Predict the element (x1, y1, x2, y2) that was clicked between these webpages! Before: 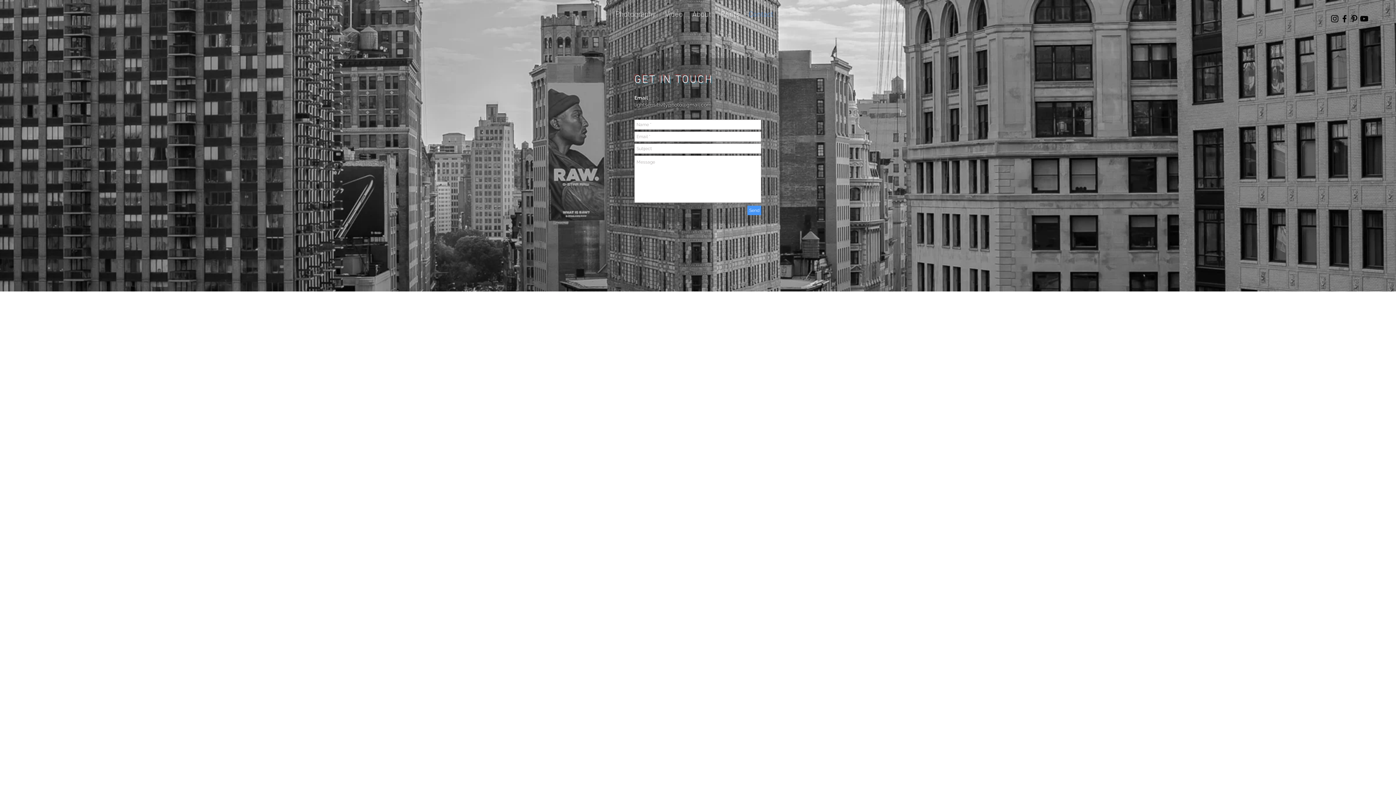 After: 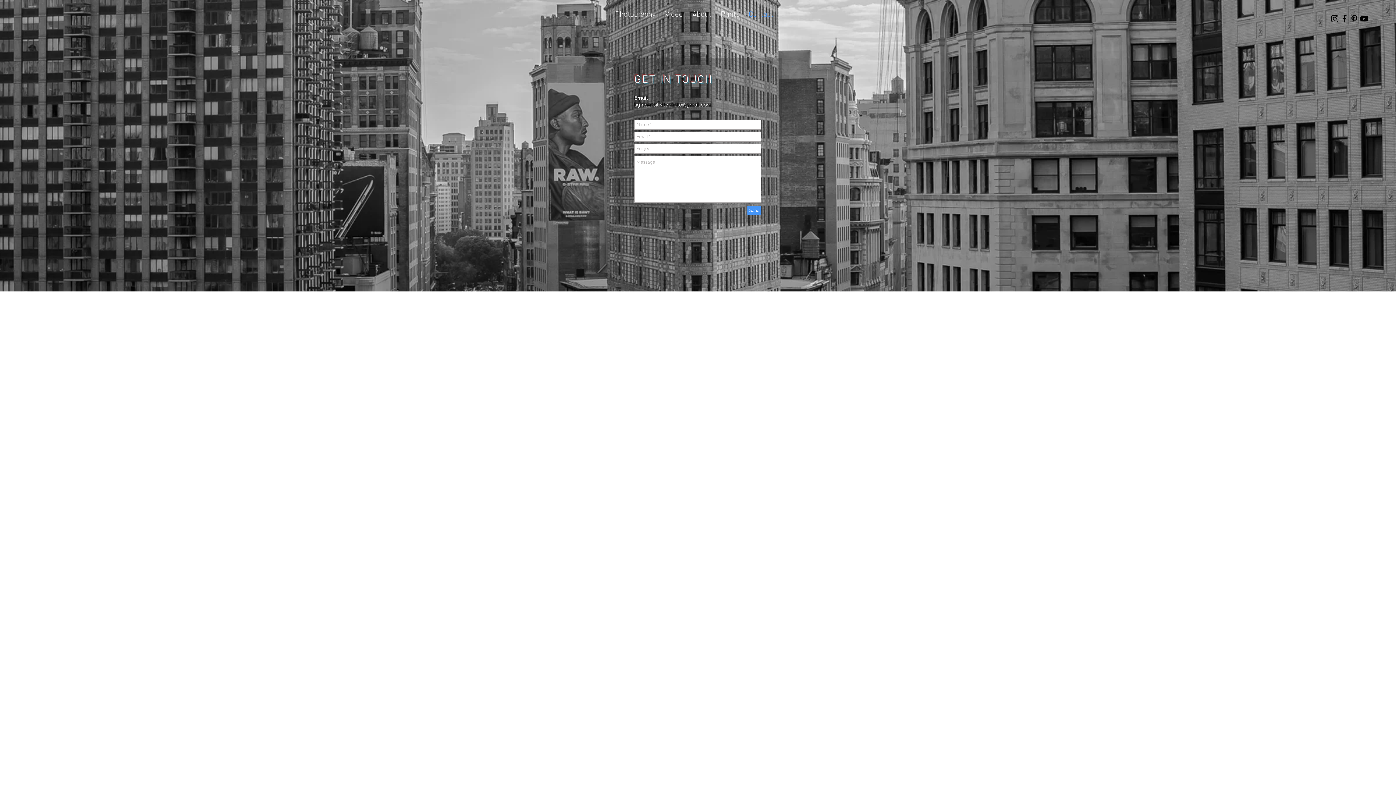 Action: label: Black Instagram Icon bbox: (1330, 13, 1340, 23)